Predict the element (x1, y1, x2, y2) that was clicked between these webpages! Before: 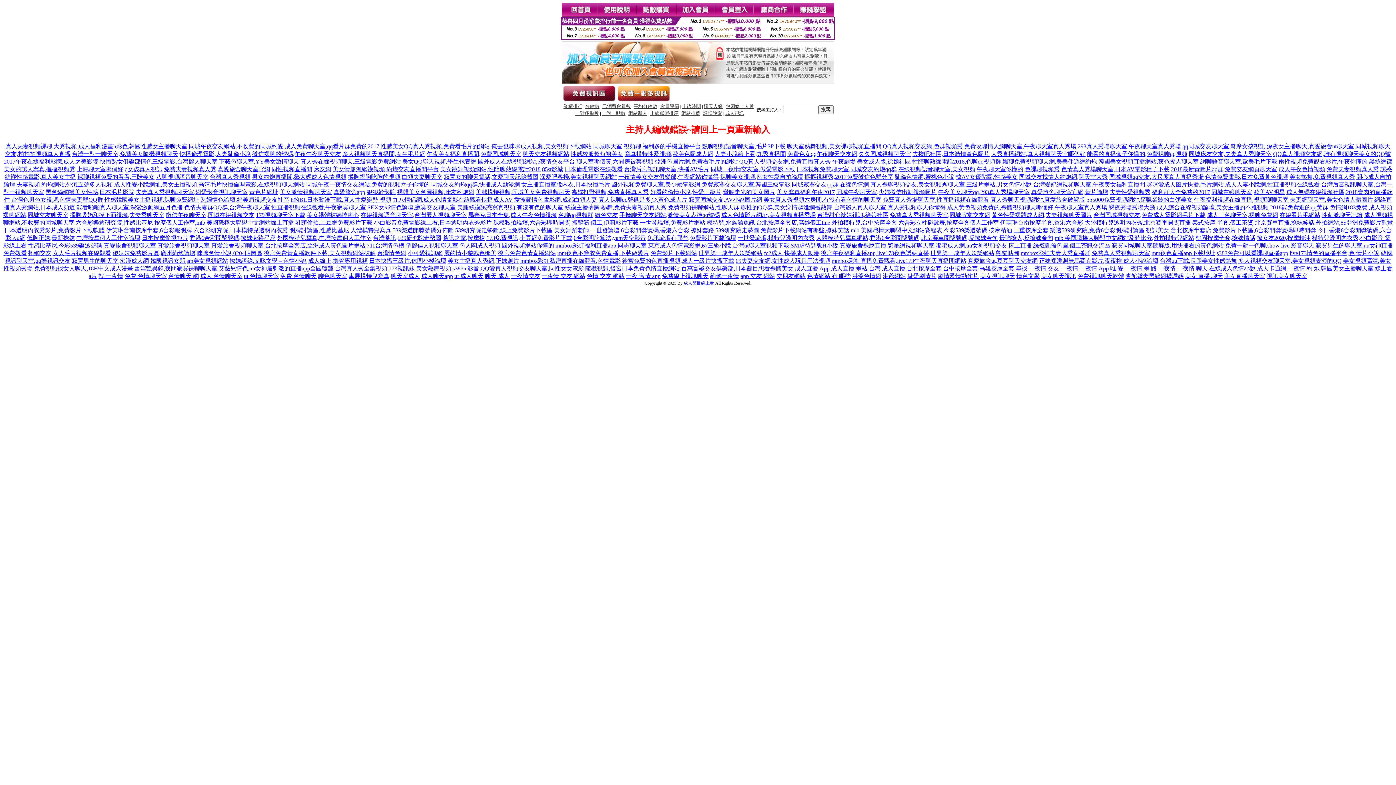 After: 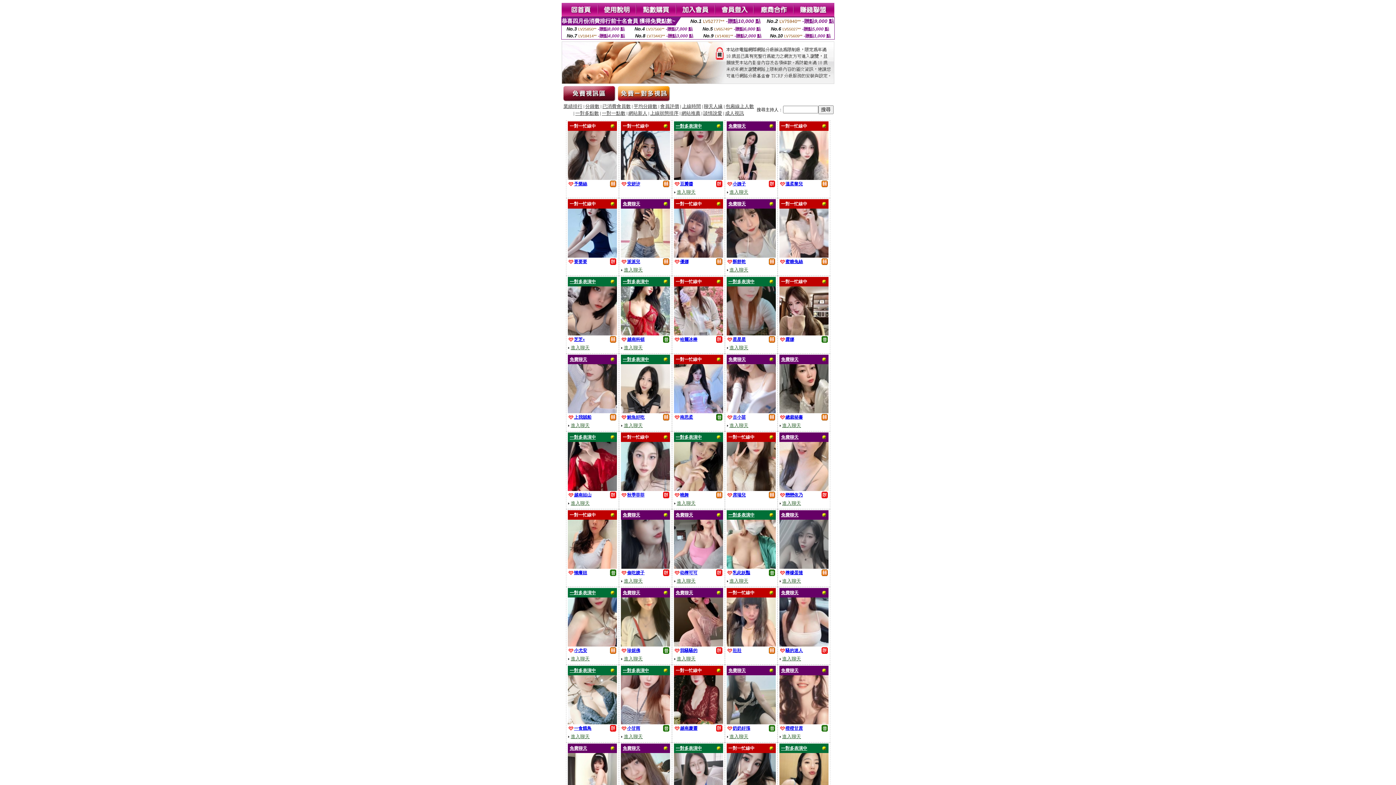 Action: label: 分鐘數 bbox: (585, 104, 599, 109)